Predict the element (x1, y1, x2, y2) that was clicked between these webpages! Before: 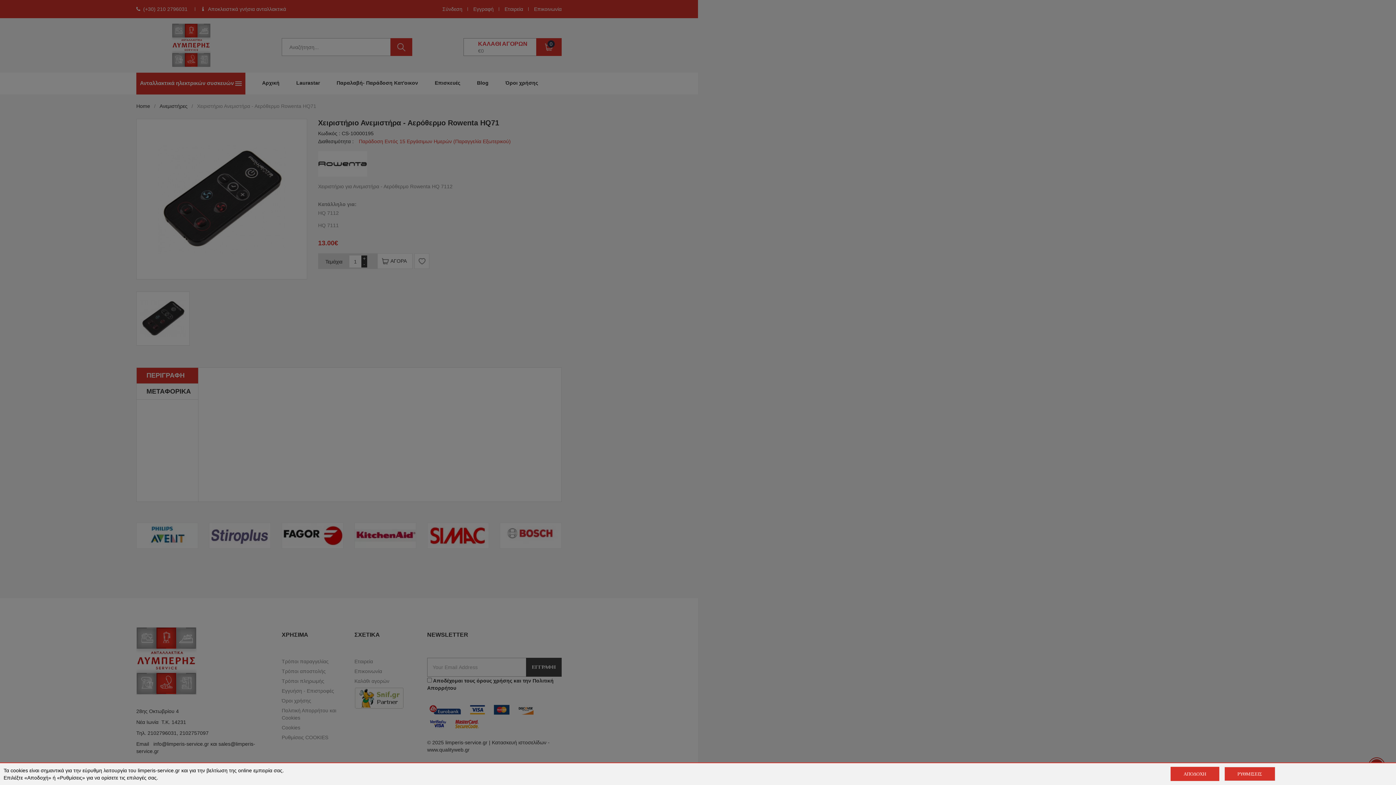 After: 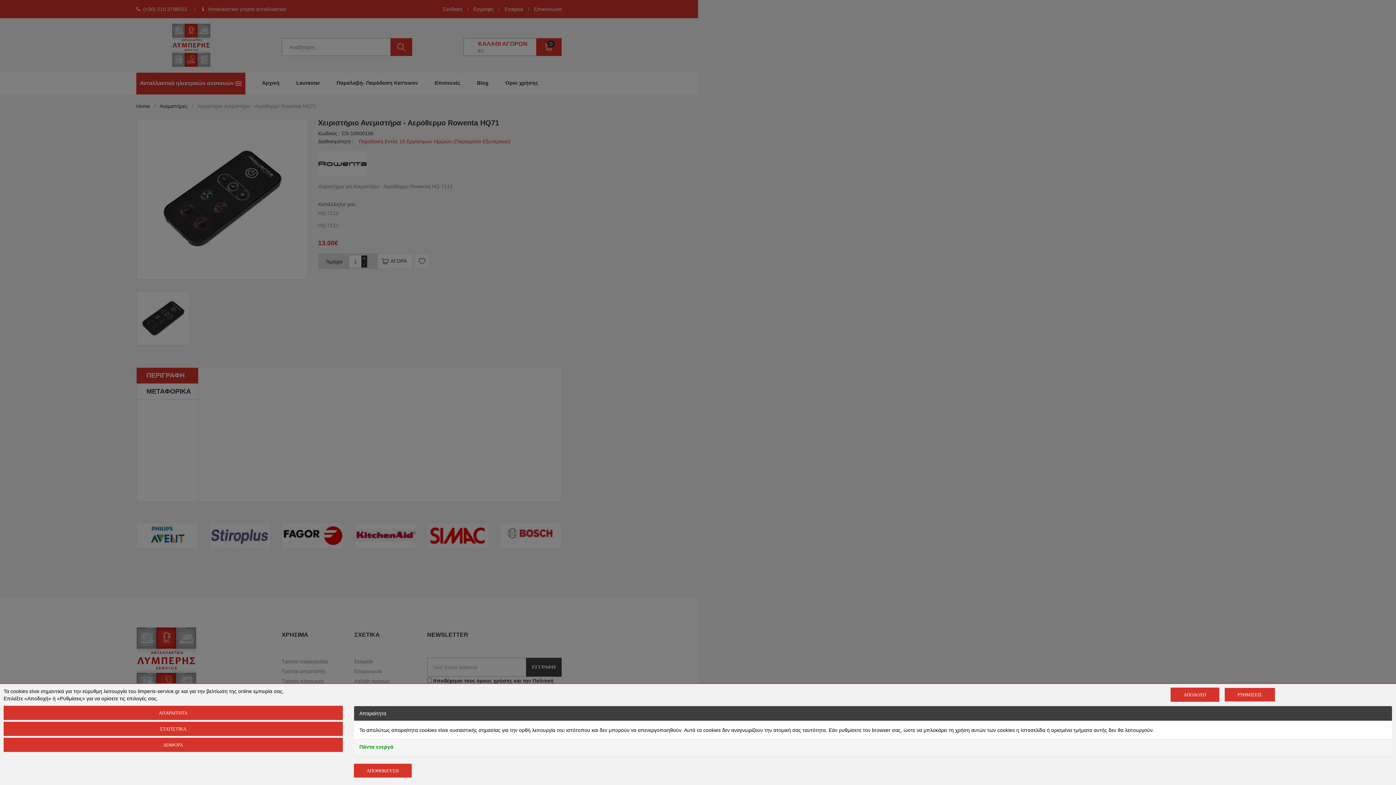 Action: bbox: (1224, 767, 1275, 781) label: ΡΥΘΜΙΣΕΙΣ